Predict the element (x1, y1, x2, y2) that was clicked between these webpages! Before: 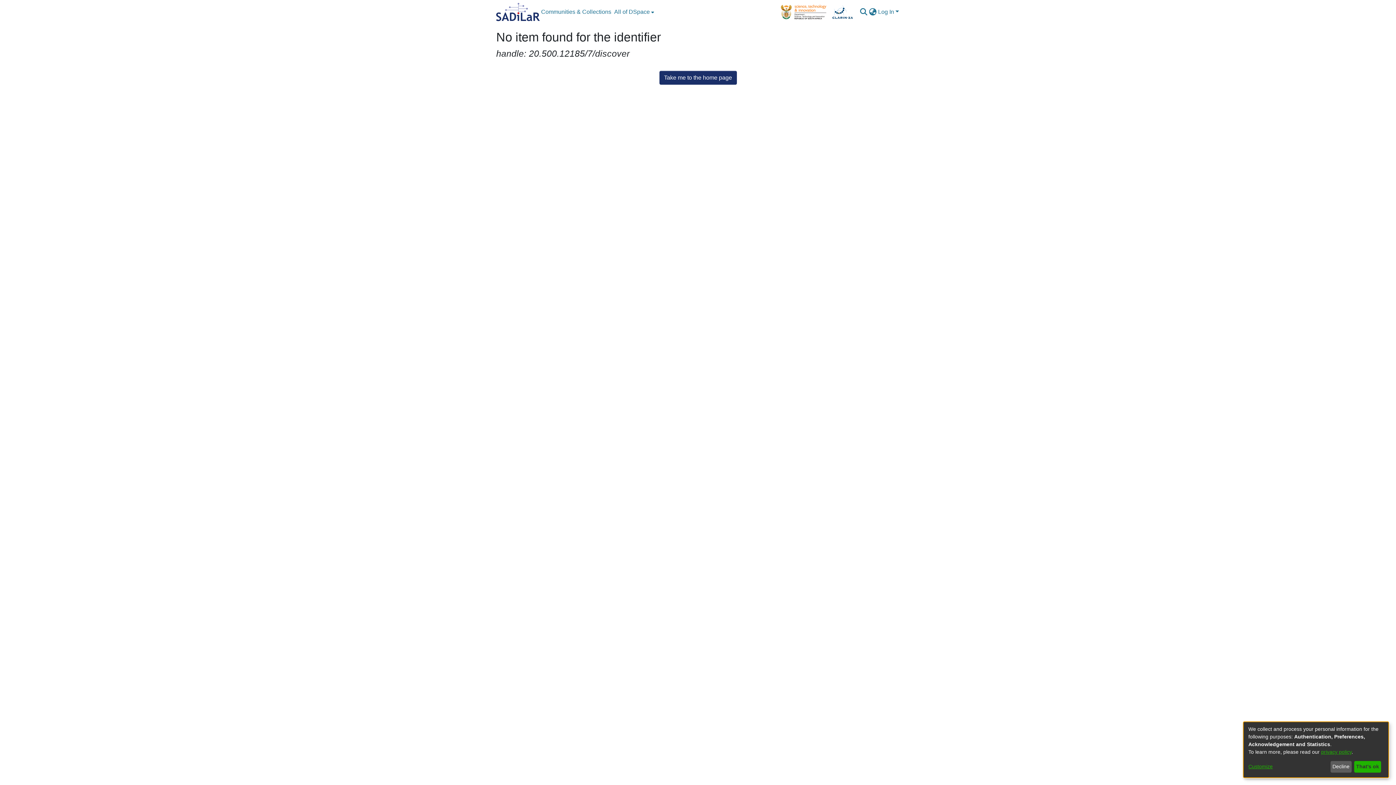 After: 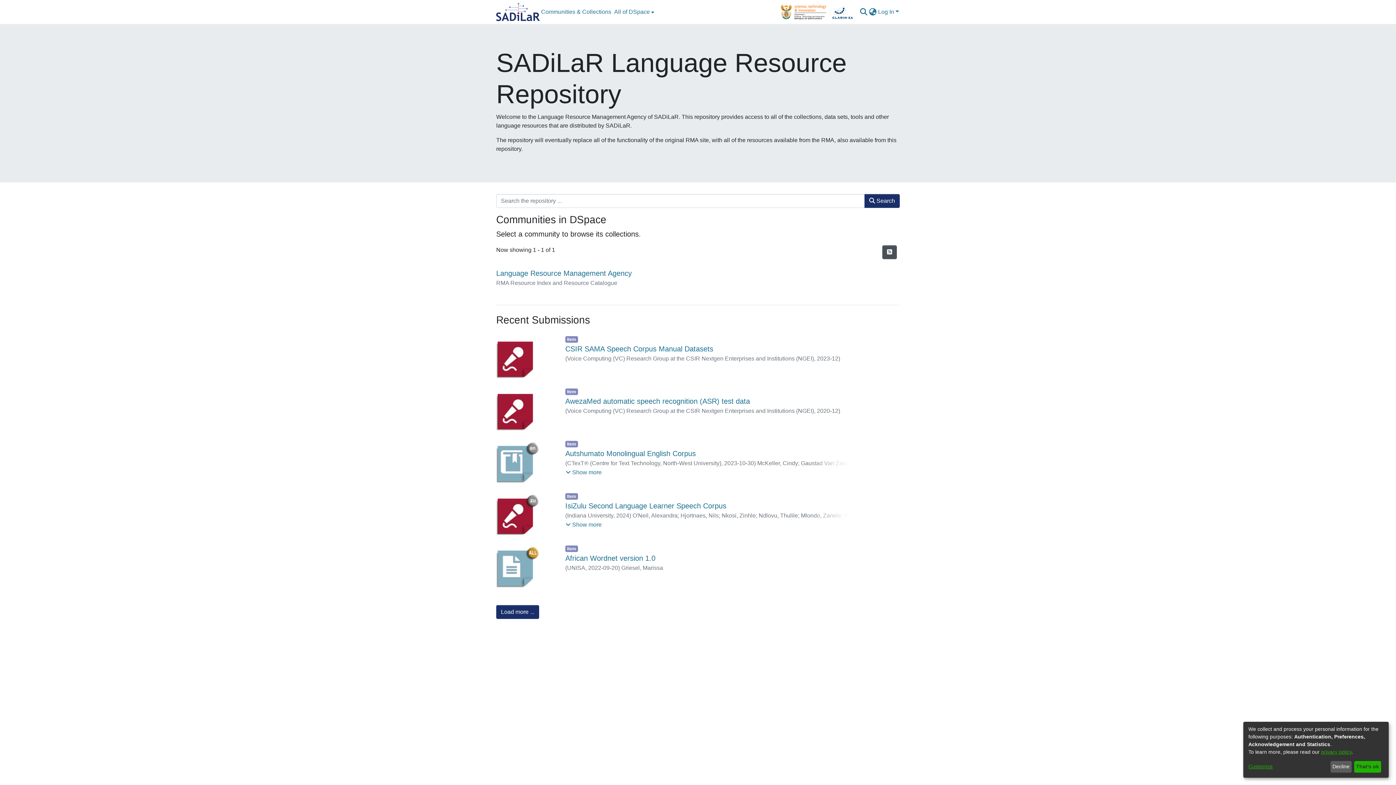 Action: label: Take me to the home page bbox: (659, 70, 736, 84)